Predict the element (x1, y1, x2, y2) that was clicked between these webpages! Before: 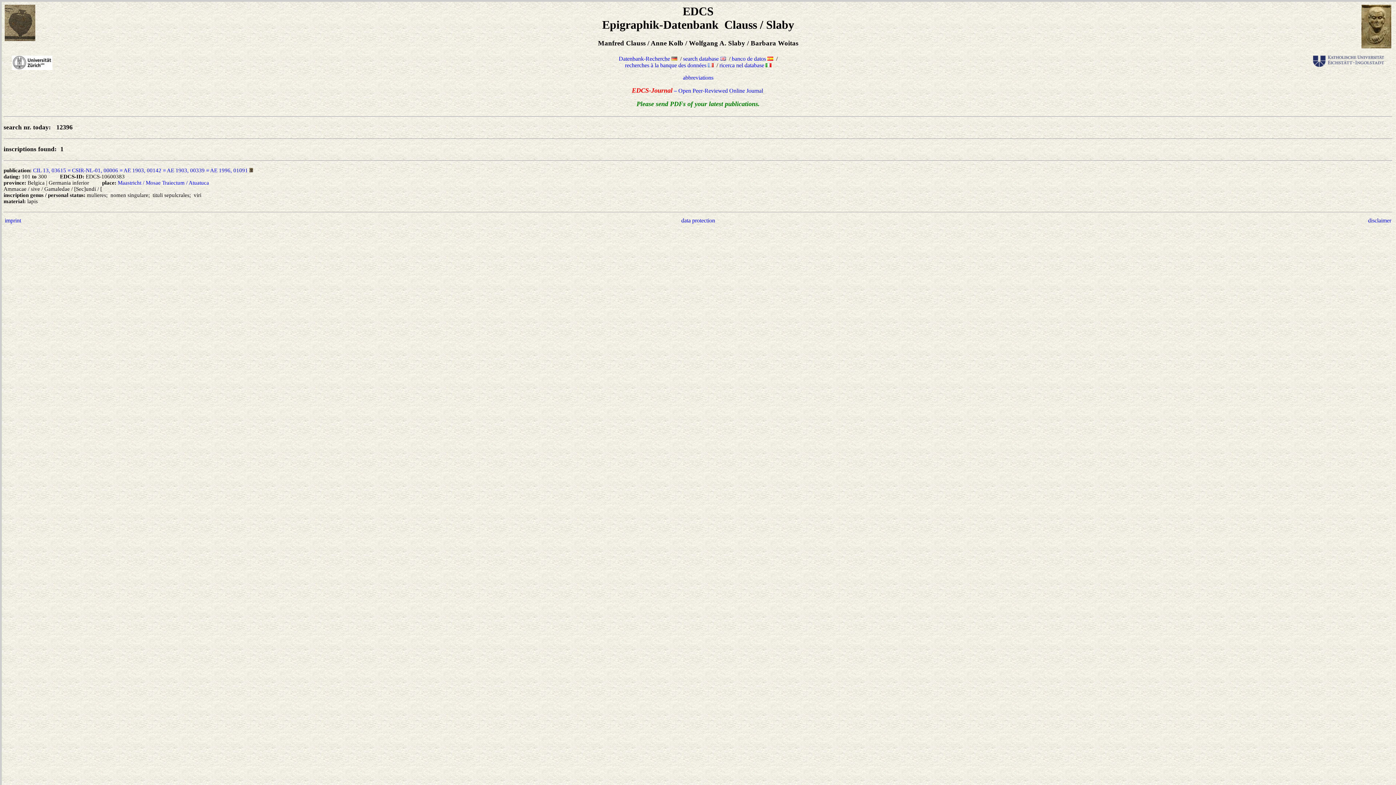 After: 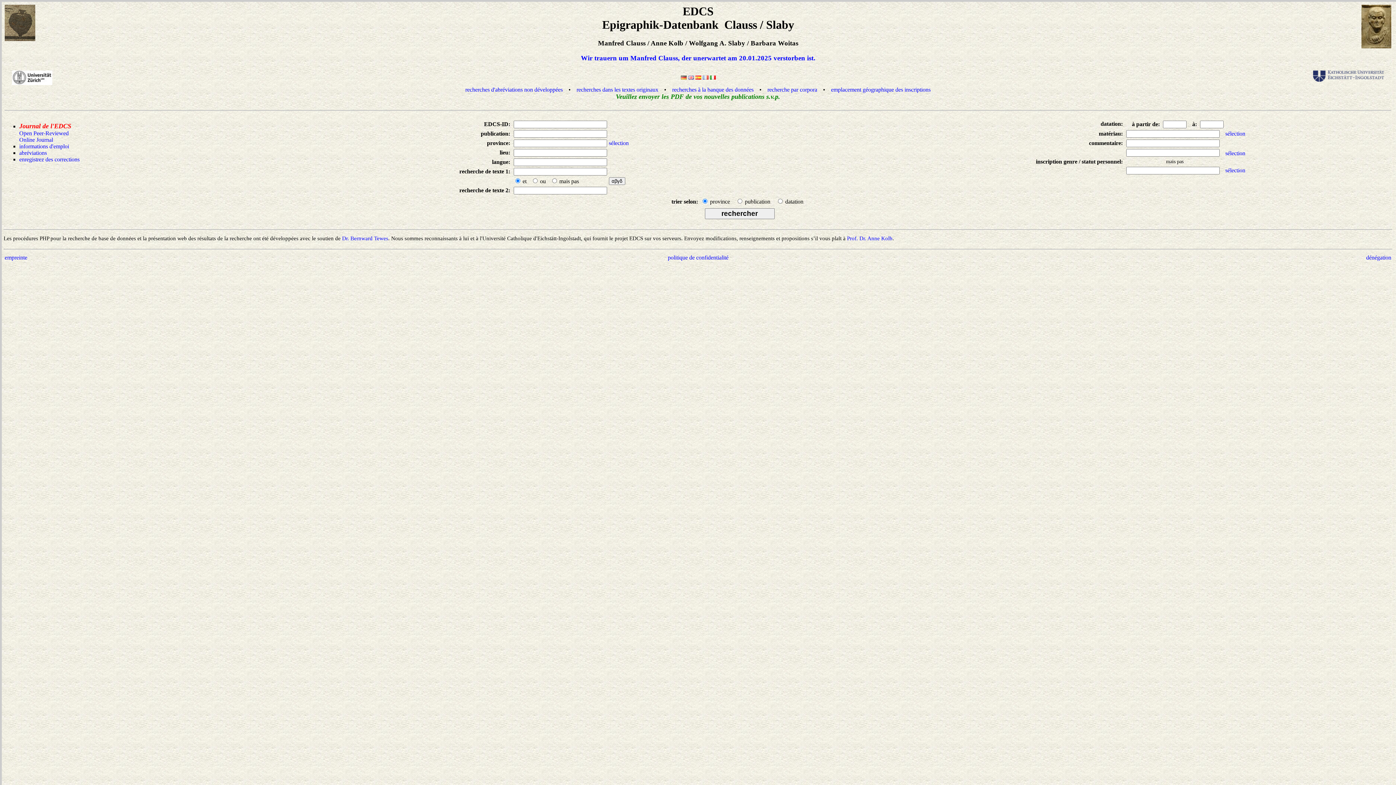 Action: bbox: (625, 62, 713, 68) label: recherches à la banque des données 